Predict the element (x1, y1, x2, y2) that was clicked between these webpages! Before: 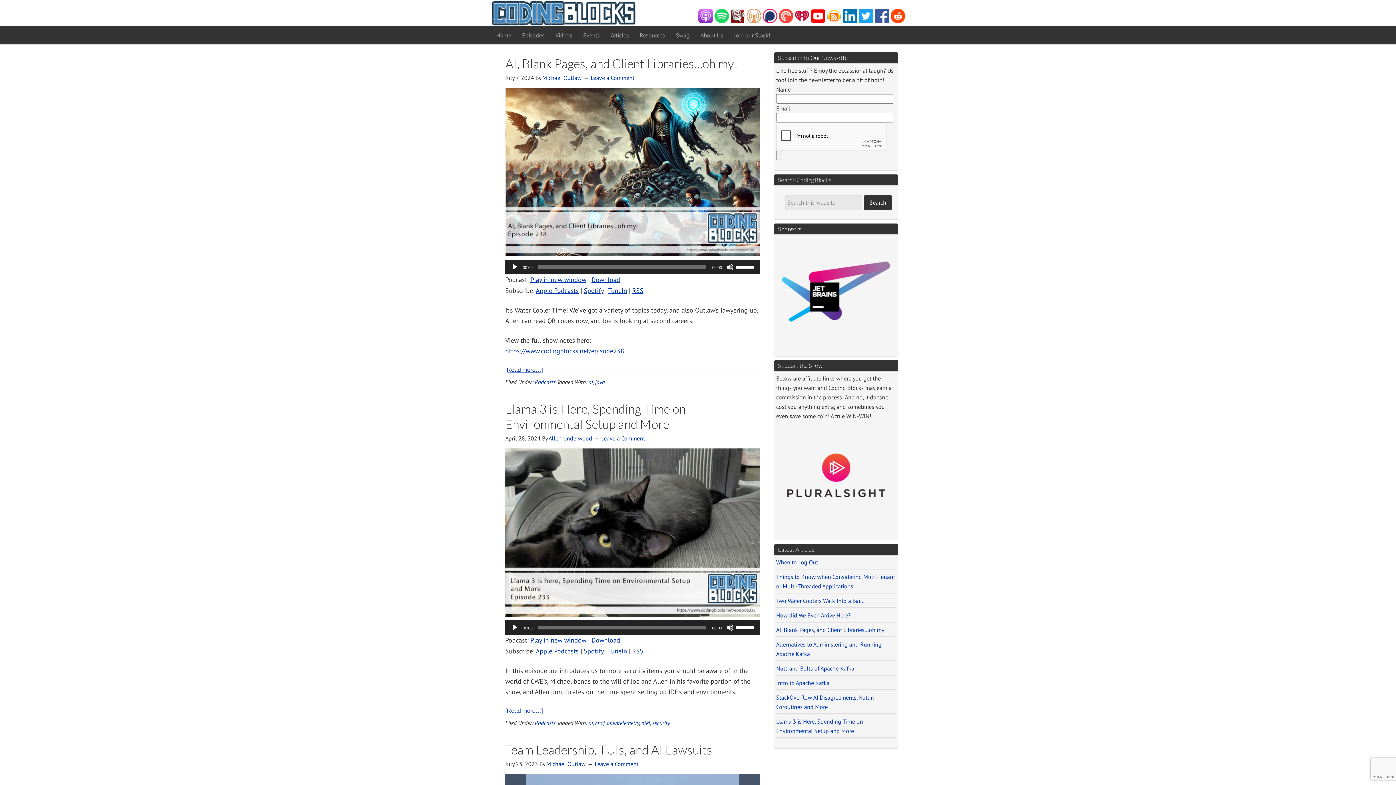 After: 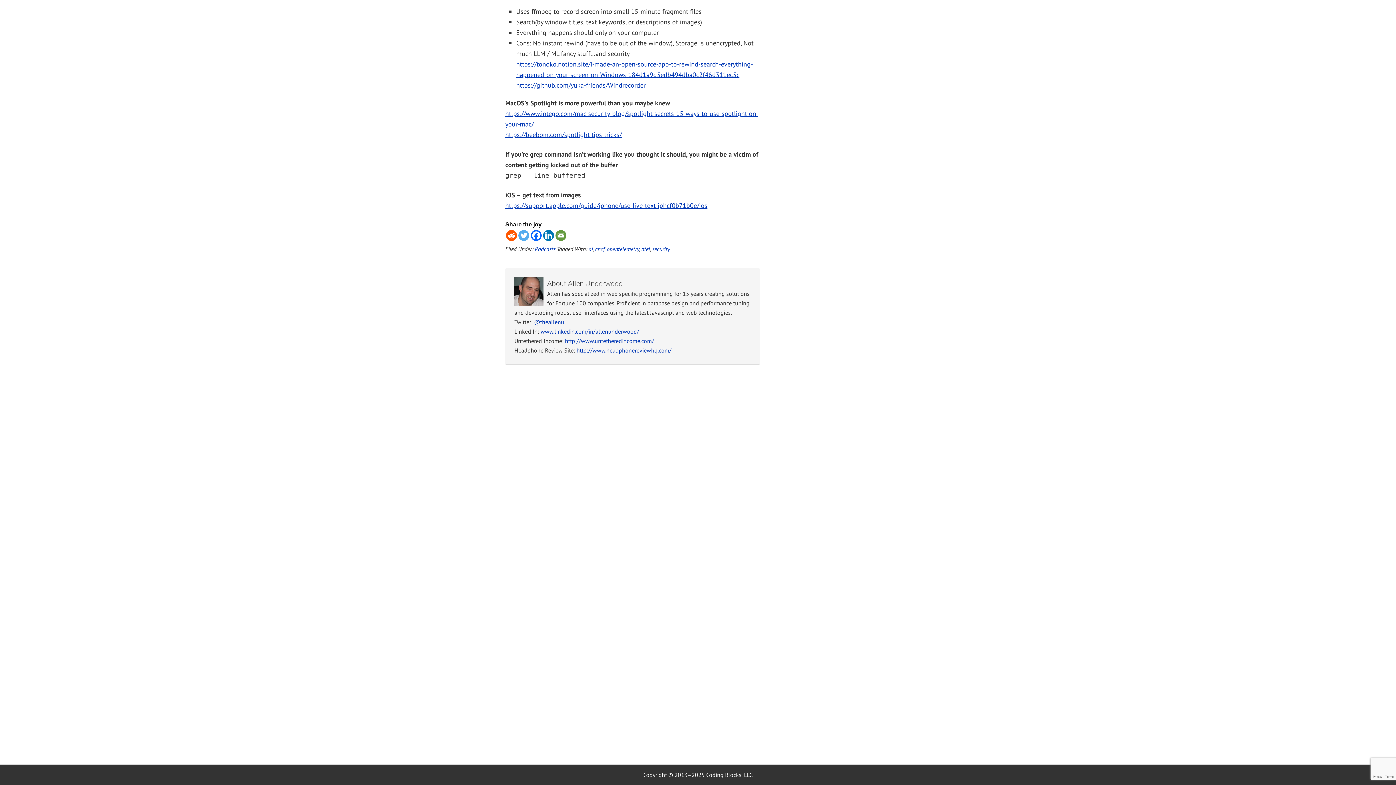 Action: bbox: (601, 434, 645, 442) label: Leave a Comment